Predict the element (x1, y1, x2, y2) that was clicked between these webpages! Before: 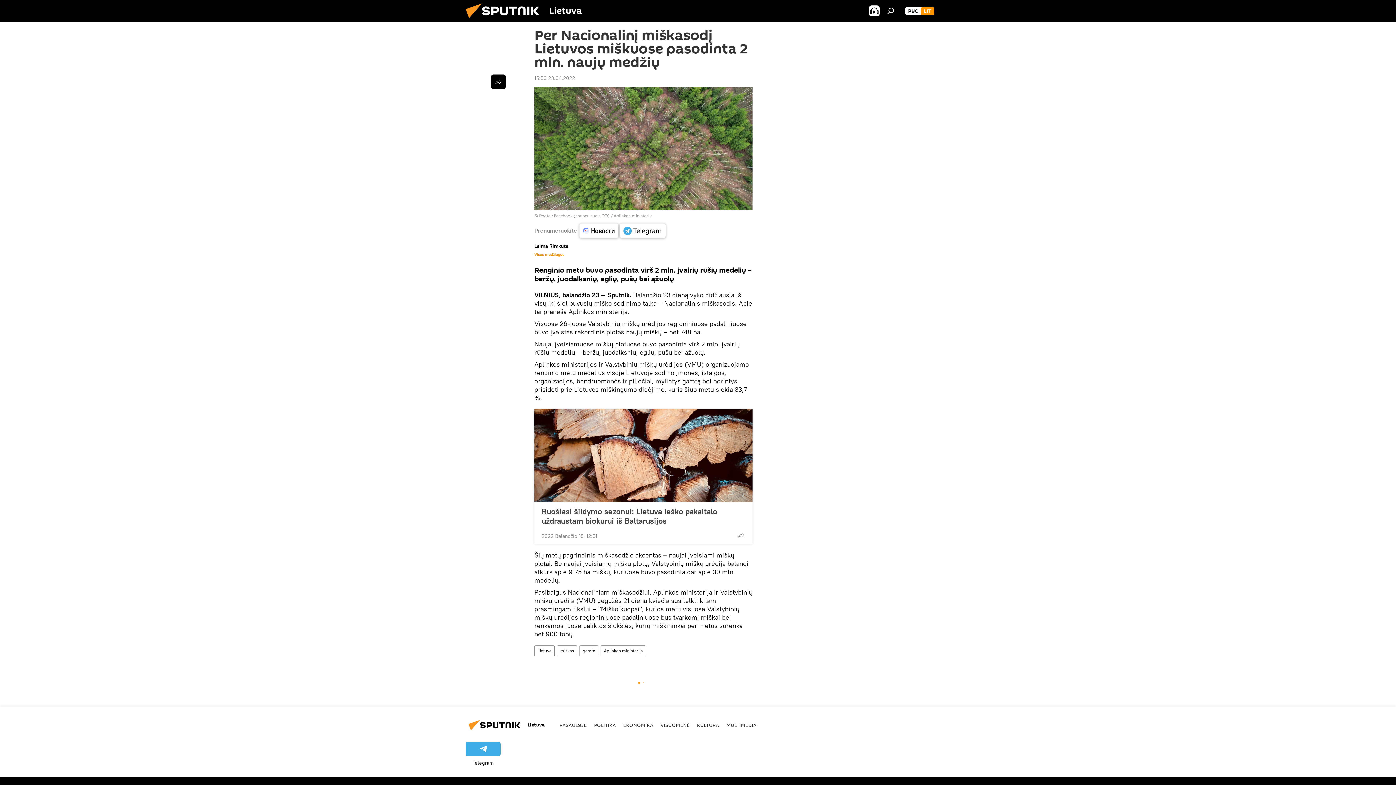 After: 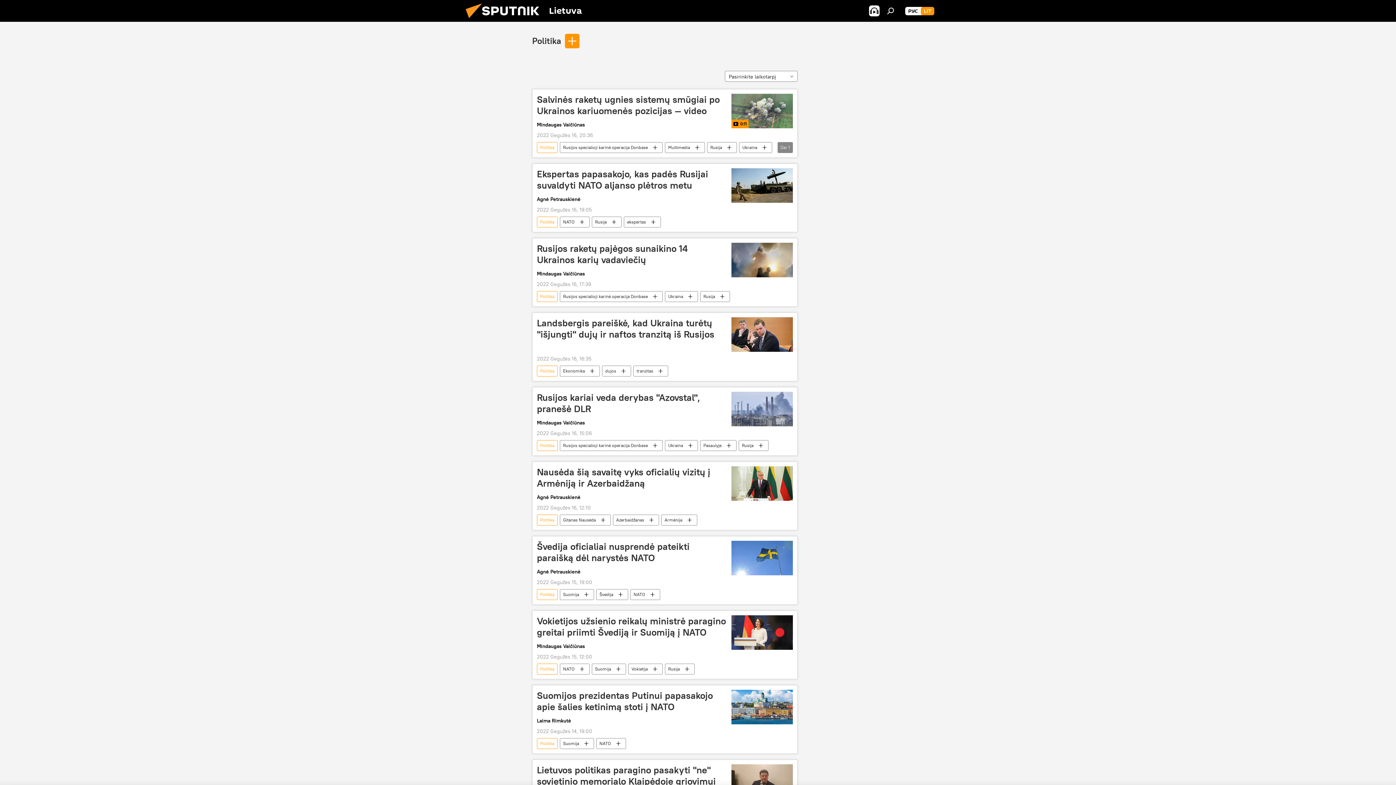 Action: label: POLITIKA bbox: (594, 722, 616, 728)